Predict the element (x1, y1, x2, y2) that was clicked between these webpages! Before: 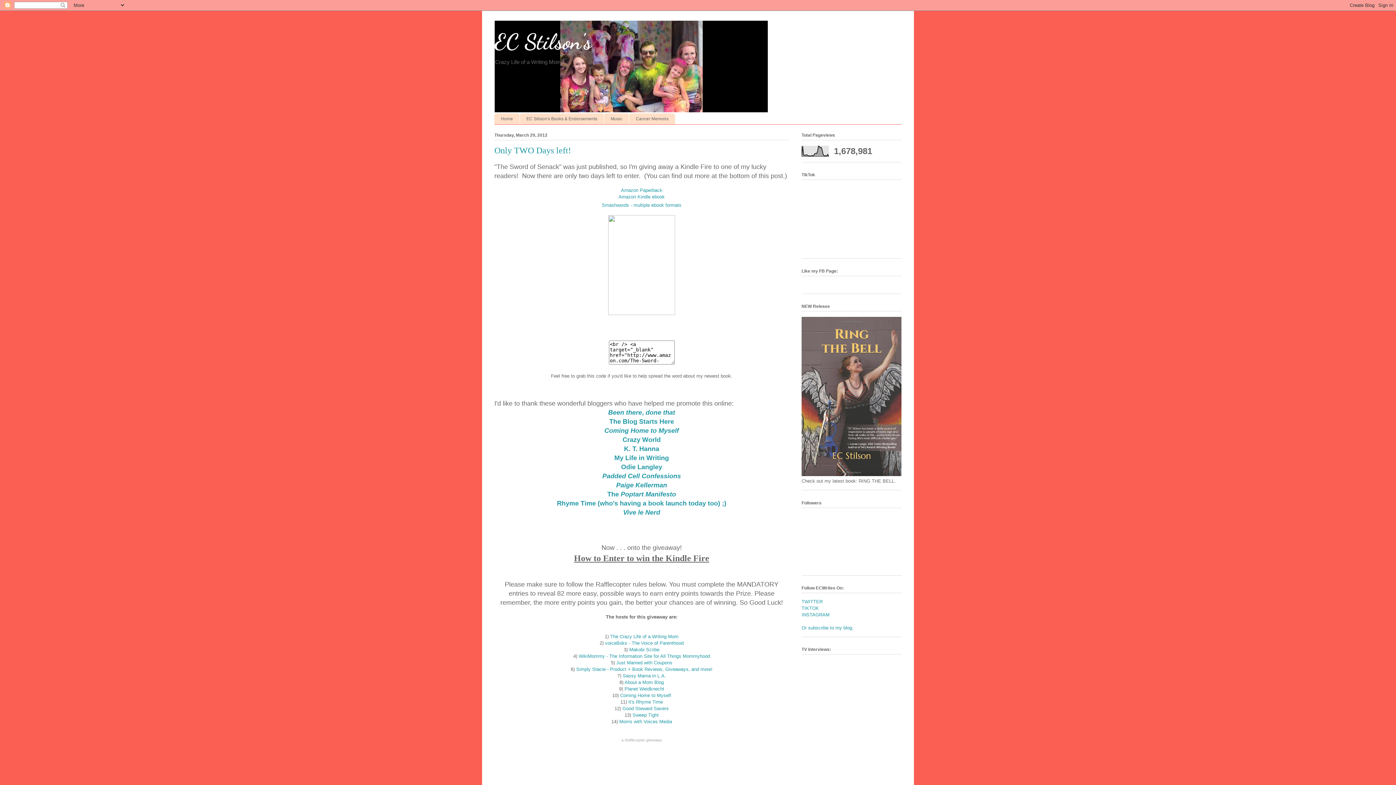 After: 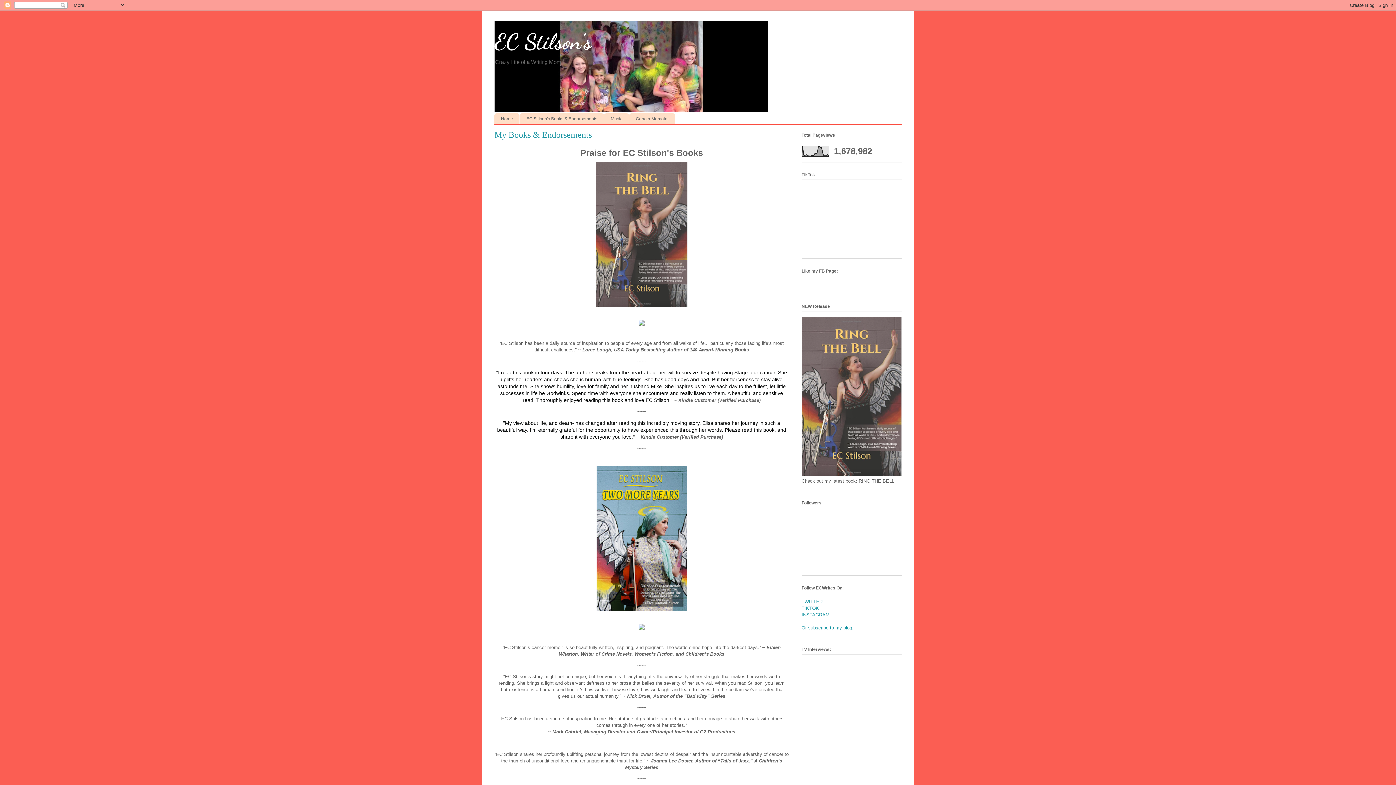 Action: label: EC Stilson's Books & Endorsements bbox: (520, 113, 604, 124)